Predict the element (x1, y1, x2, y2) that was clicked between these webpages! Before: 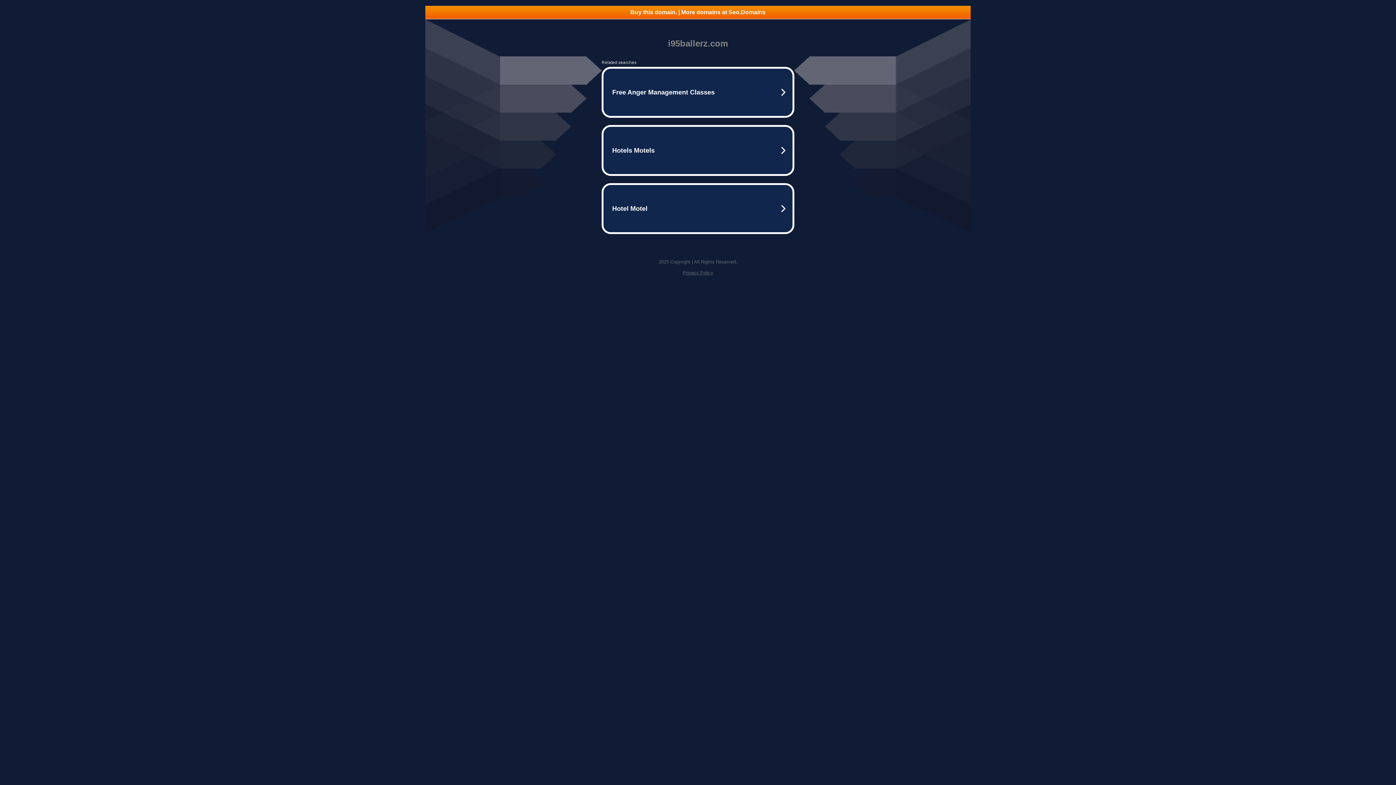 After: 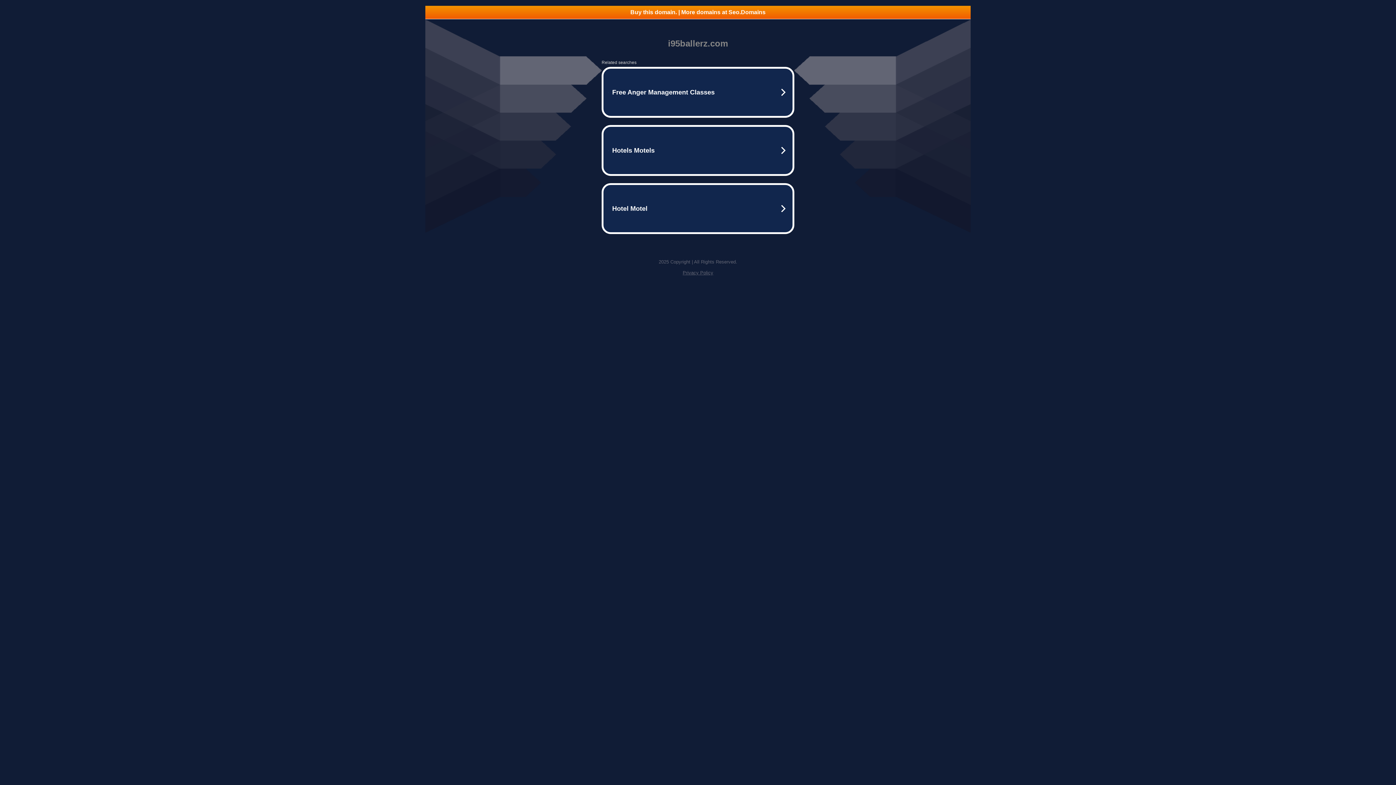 Action: label: Privacy Policy bbox: (682, 270, 713, 275)